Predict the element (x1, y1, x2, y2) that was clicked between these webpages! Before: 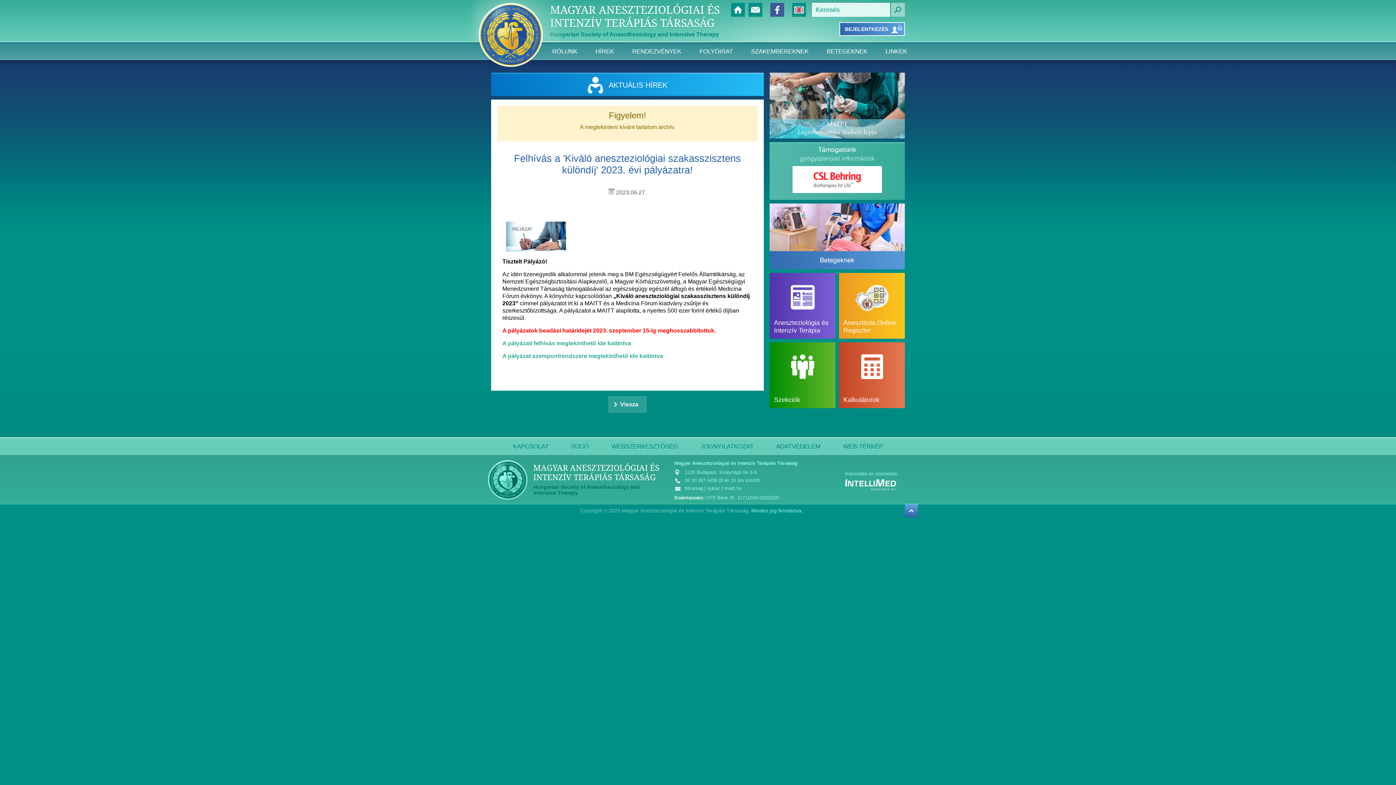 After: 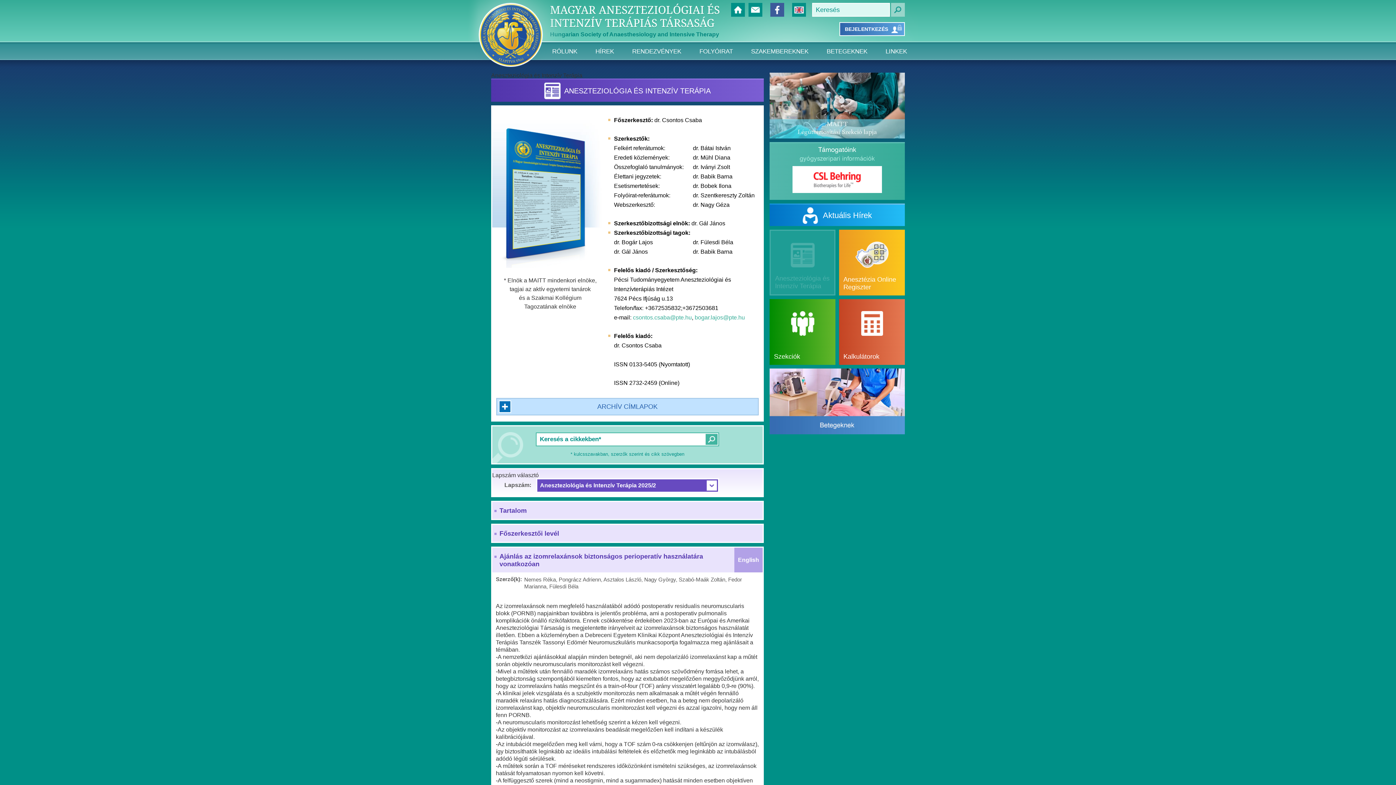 Action: bbox: (690, 42, 742, 60) label: FOLYÓIRAT